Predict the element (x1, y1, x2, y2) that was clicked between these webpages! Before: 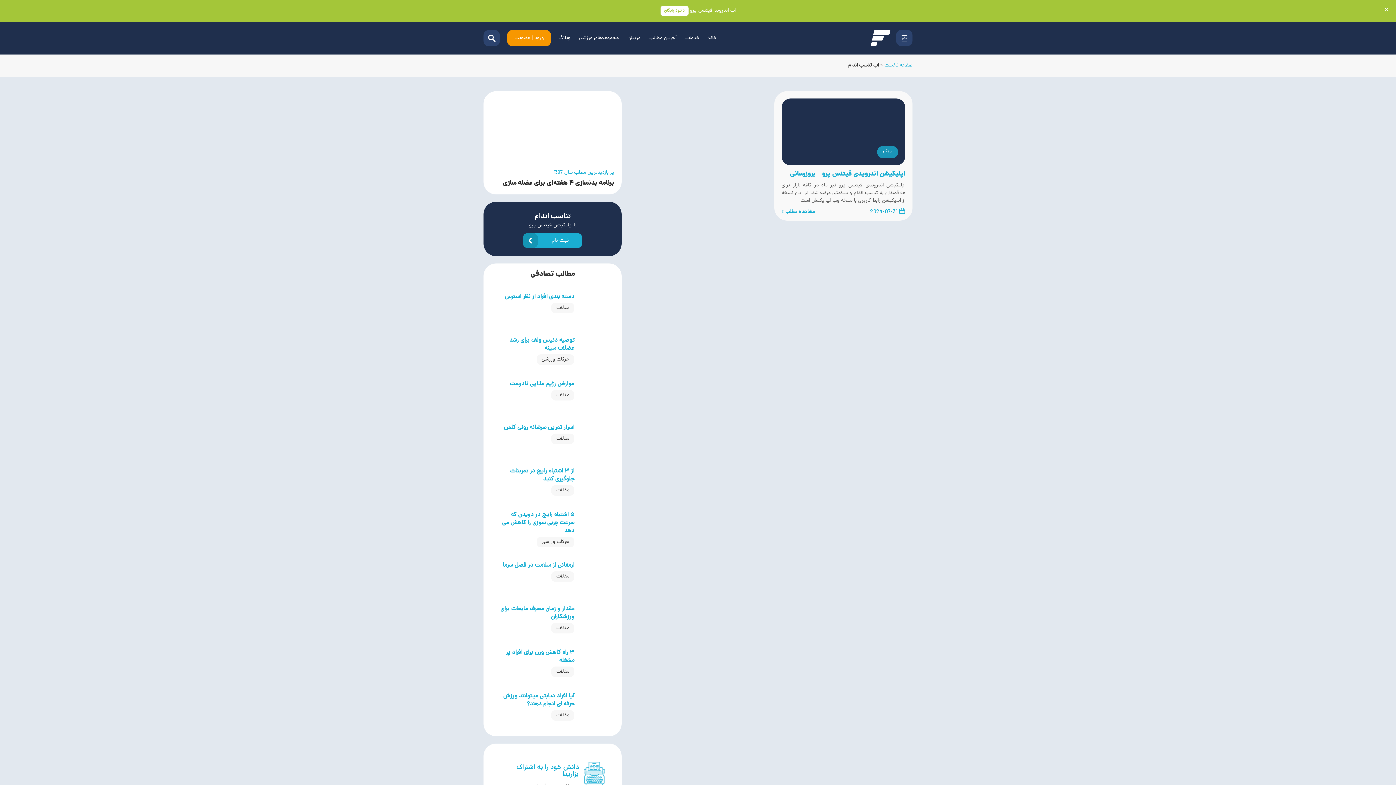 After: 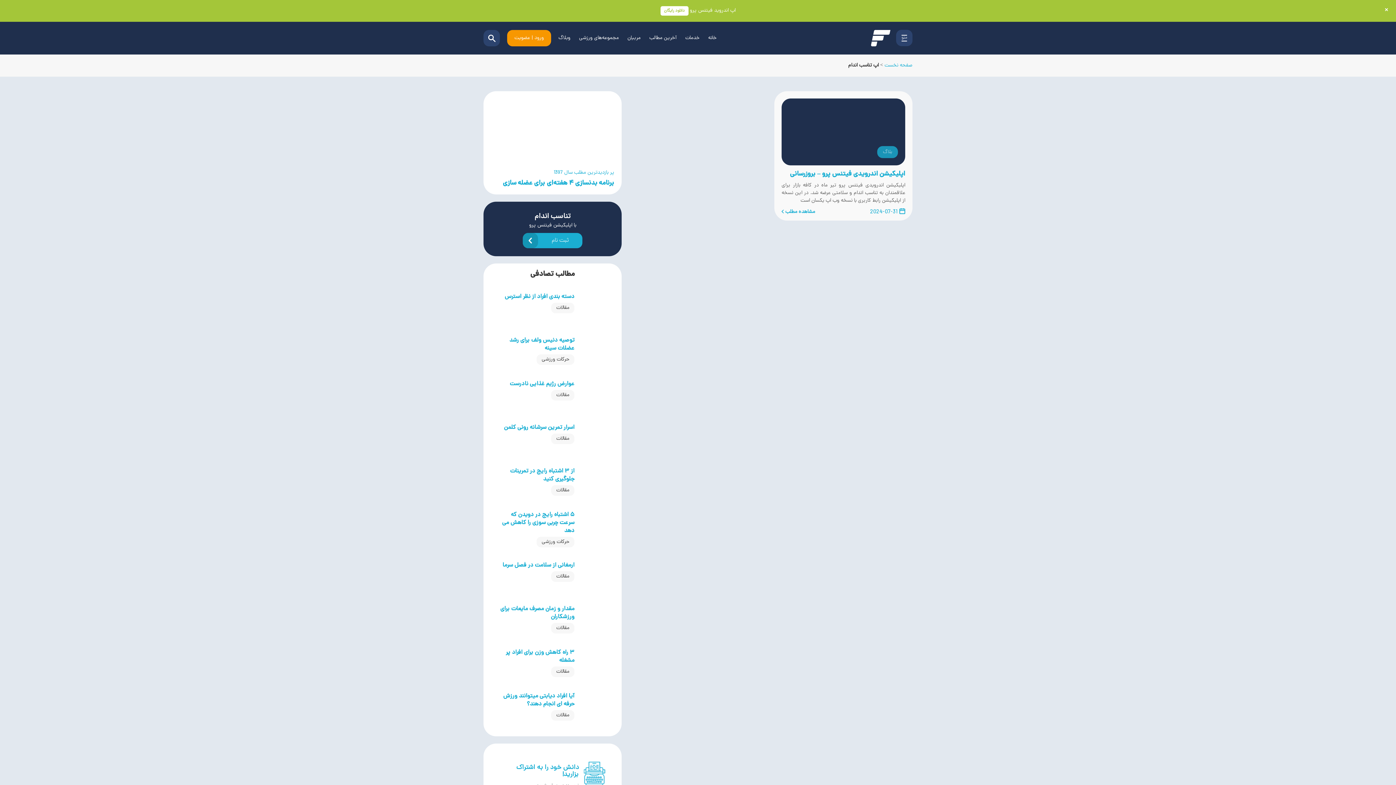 Action: label: پر بازدیدترین مطلب سال 1397
برنامه بدنسازی ۴ هفته‌ای برای عضله سازی bbox: (491, 98, 614, 187)